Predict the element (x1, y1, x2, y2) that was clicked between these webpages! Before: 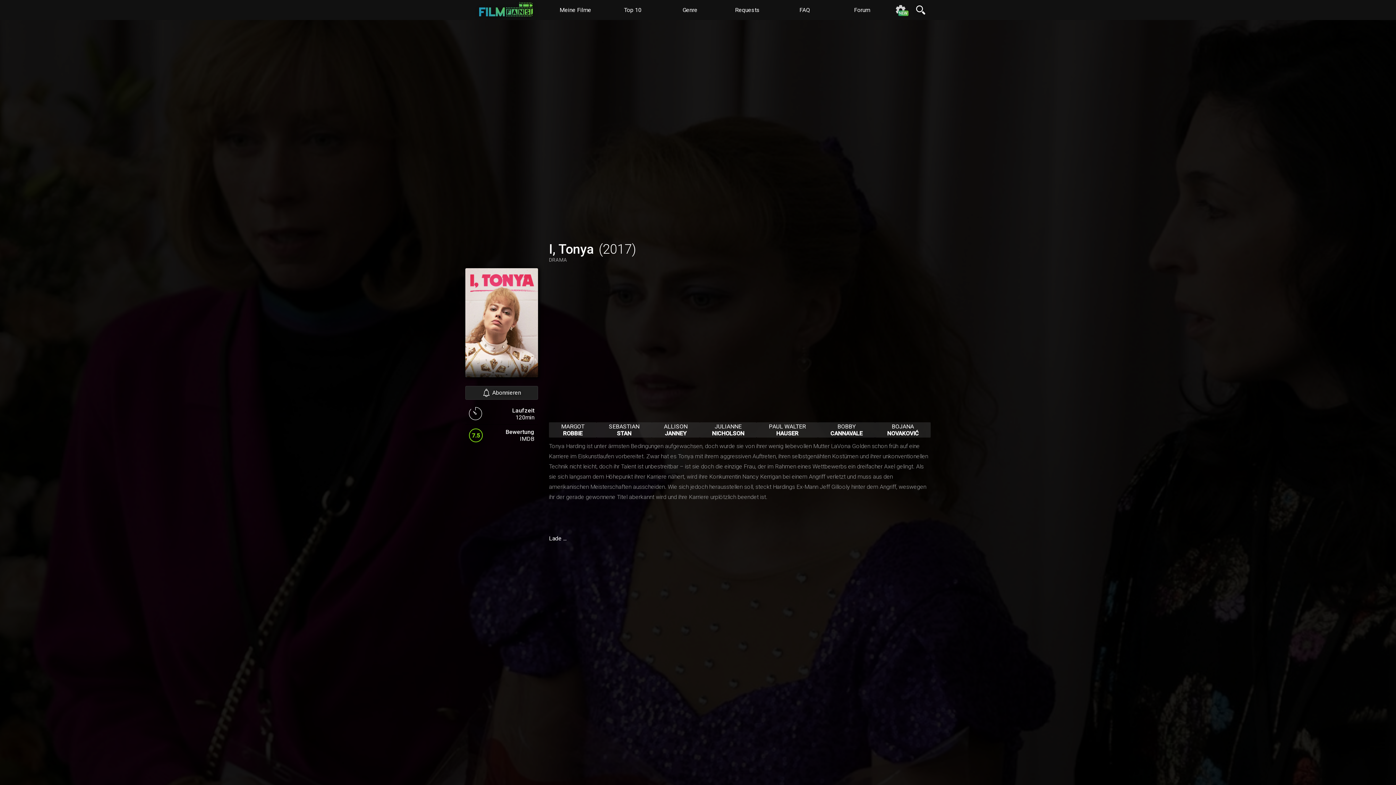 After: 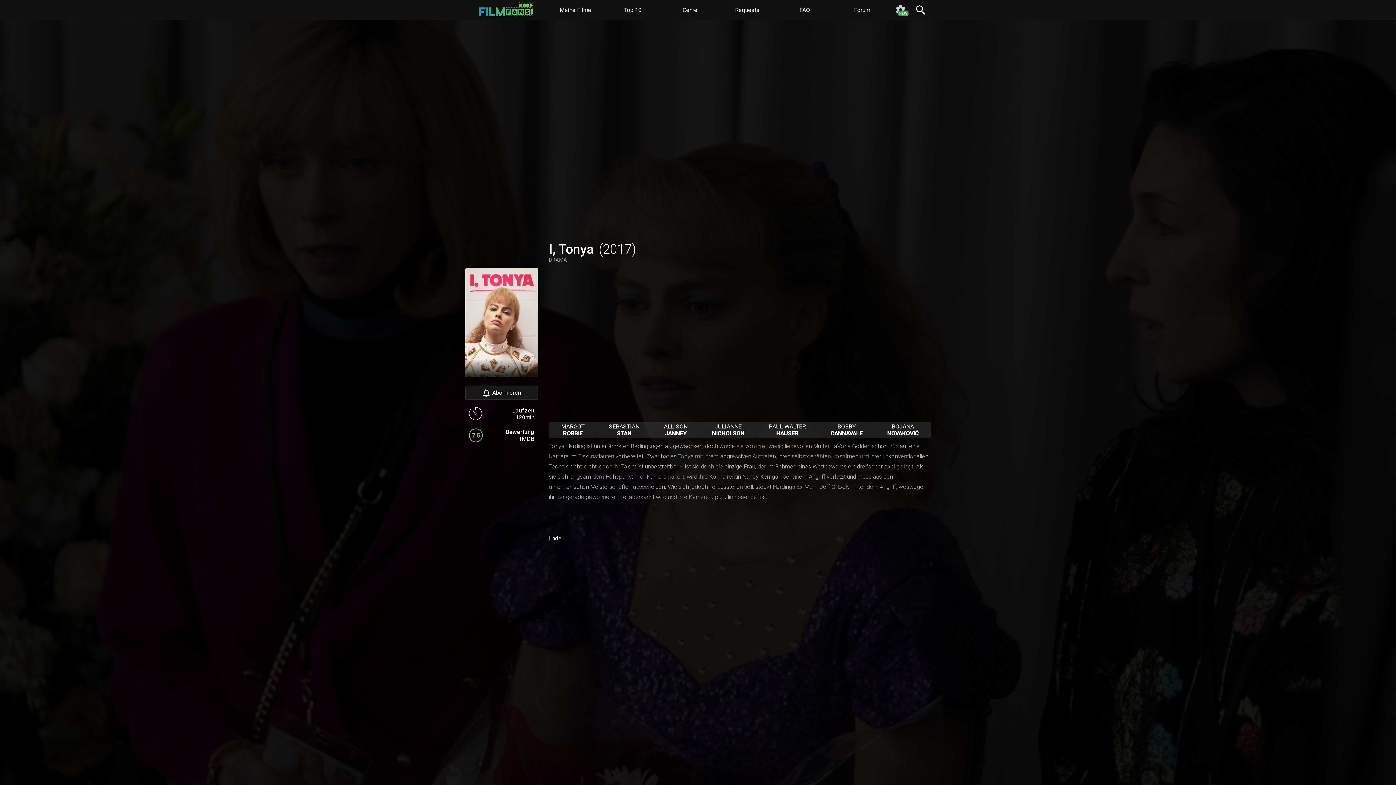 Action: label: Abonnieren bbox: (465, 386, 538, 399)